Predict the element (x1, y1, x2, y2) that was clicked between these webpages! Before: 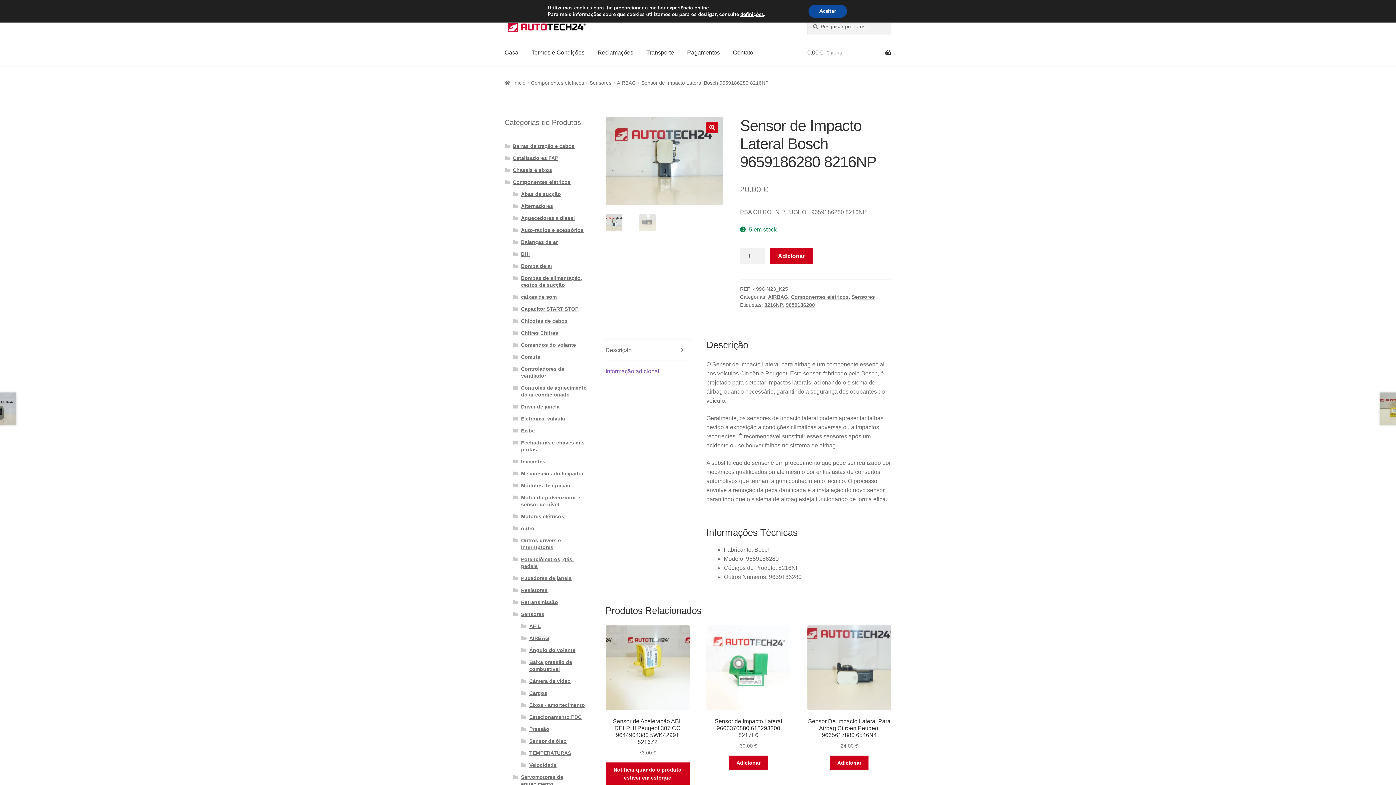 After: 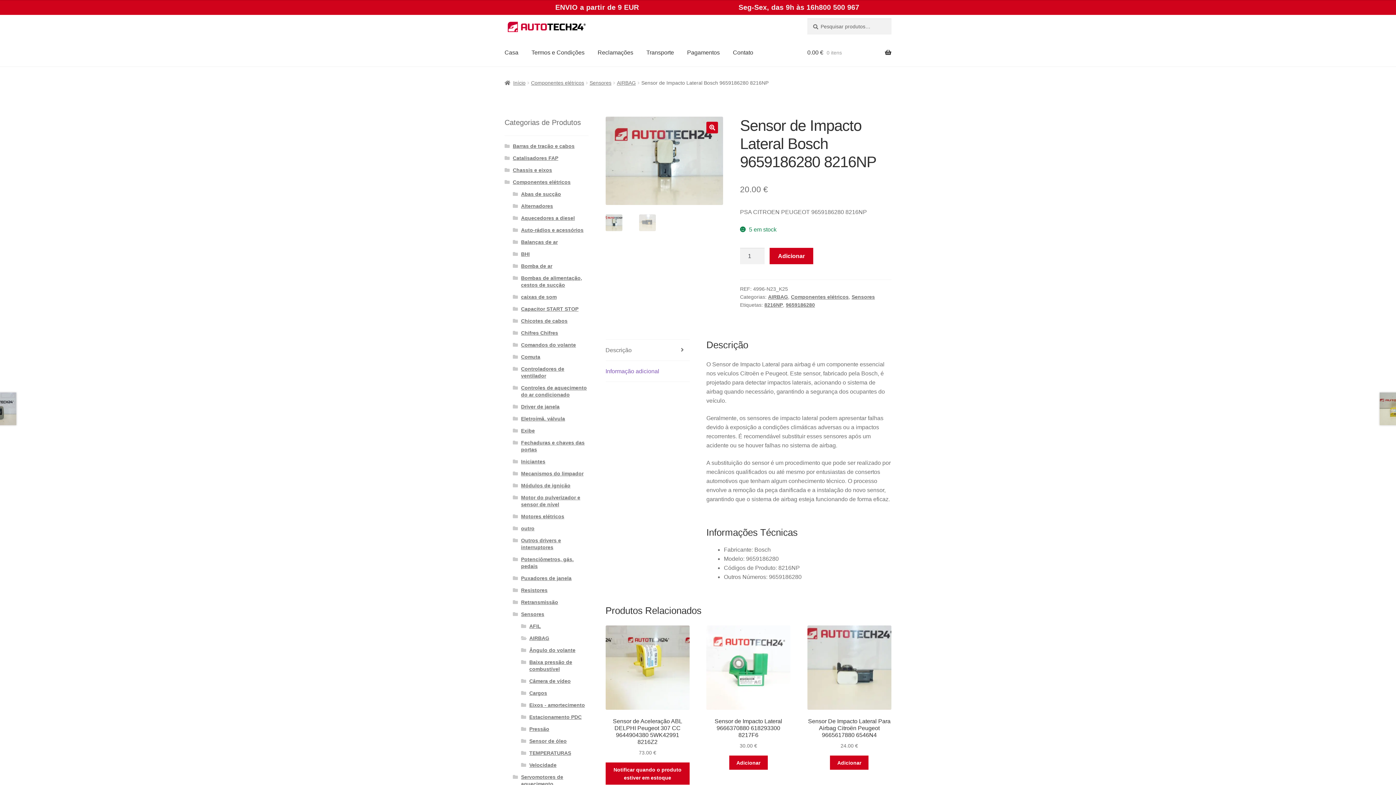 Action: bbox: (808, 4, 847, 17) label: Aceitar